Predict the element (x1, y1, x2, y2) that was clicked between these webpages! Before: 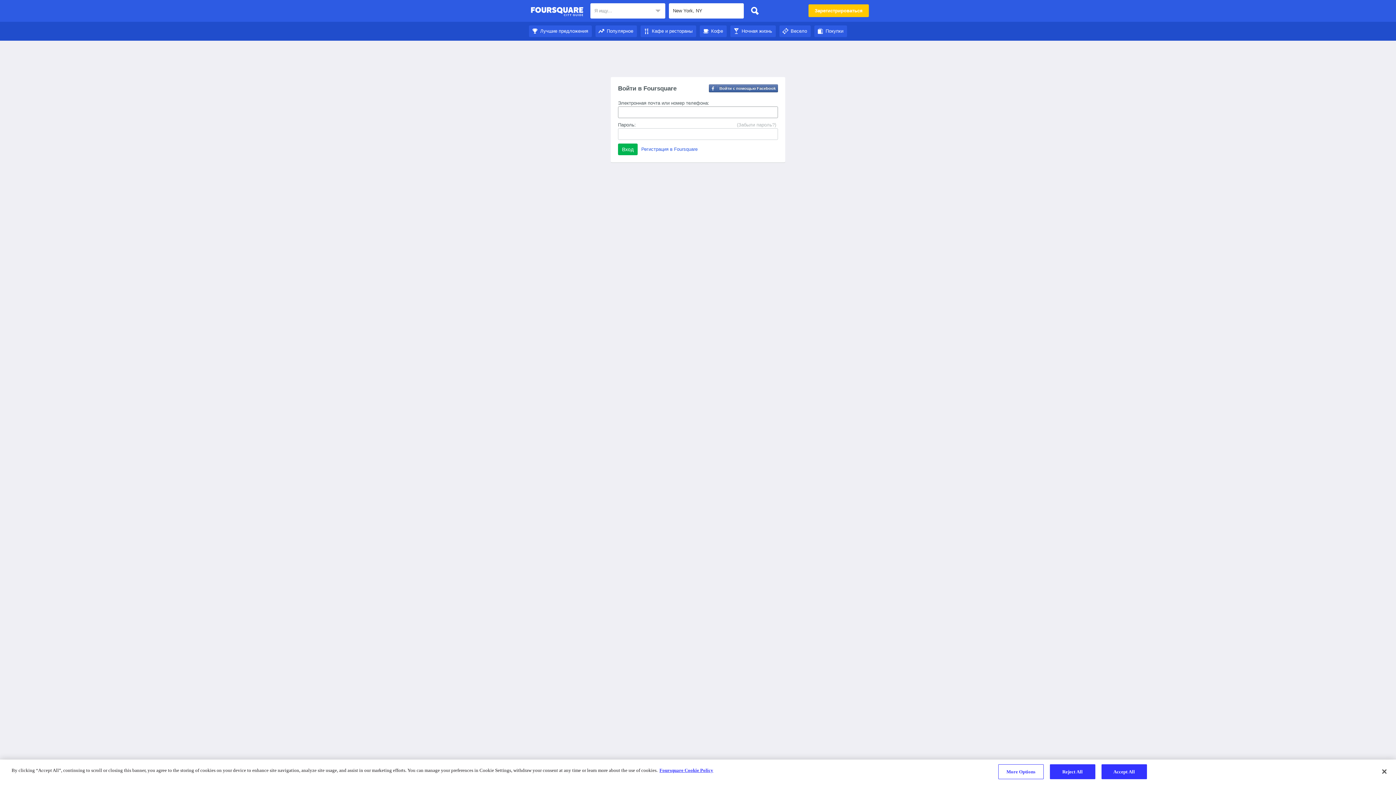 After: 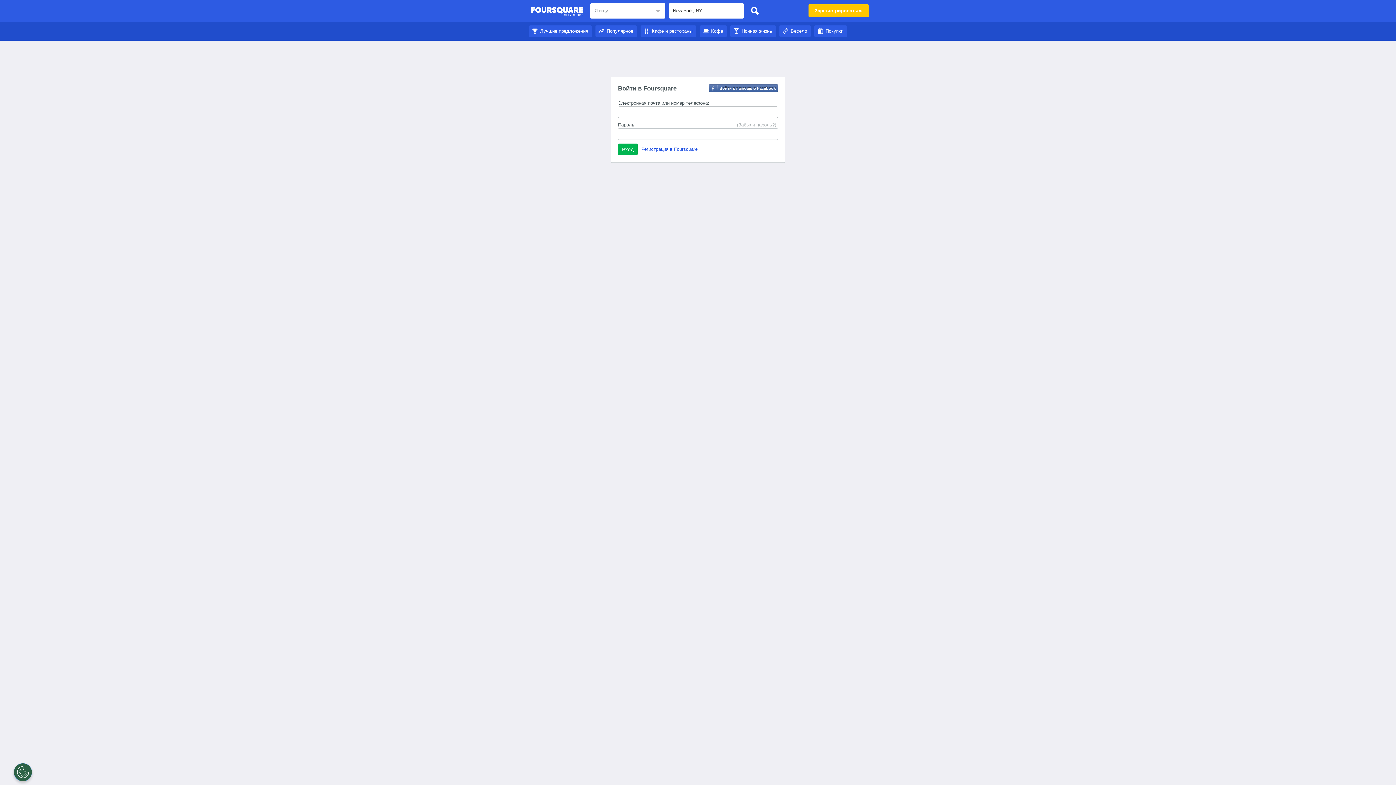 Action: label: Ночная жизнь bbox: (730, 28, 776, 33)